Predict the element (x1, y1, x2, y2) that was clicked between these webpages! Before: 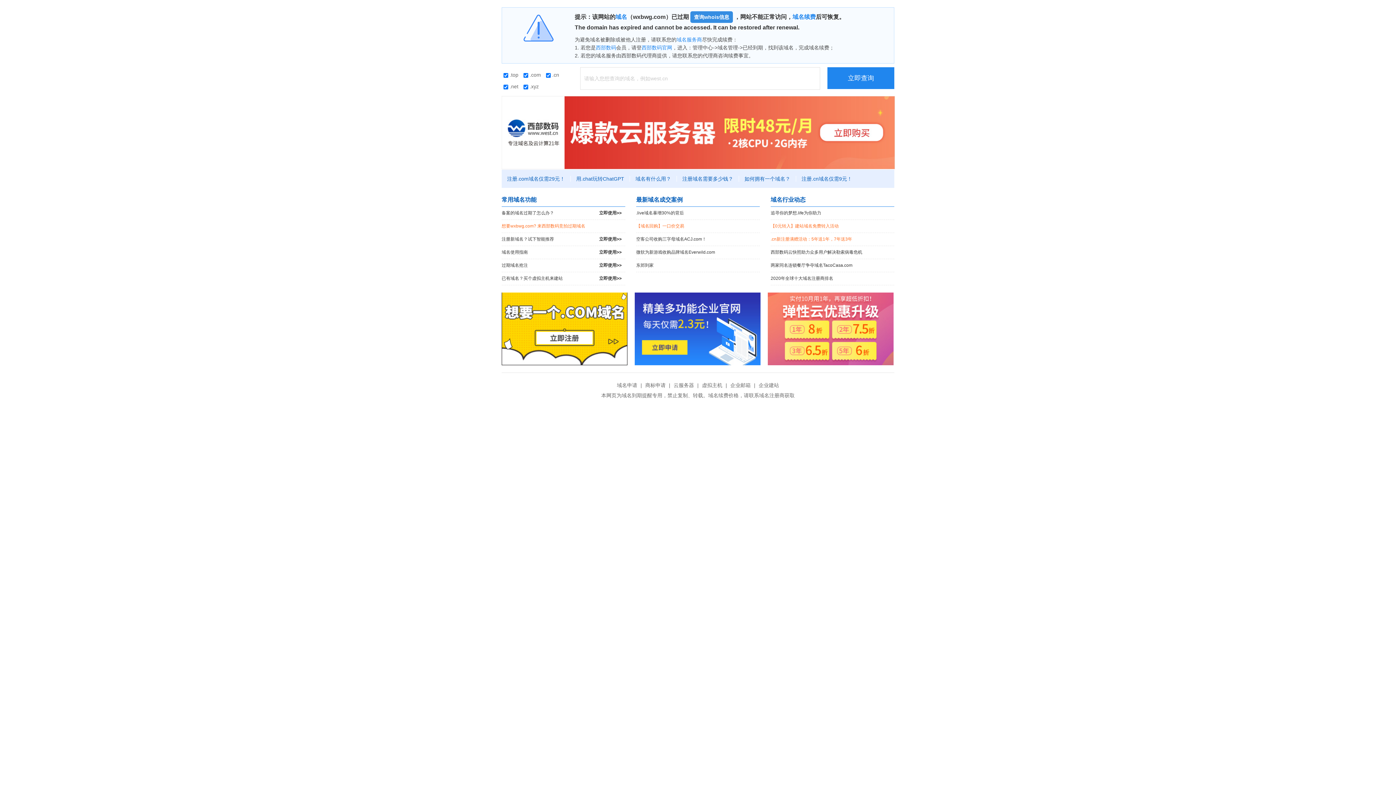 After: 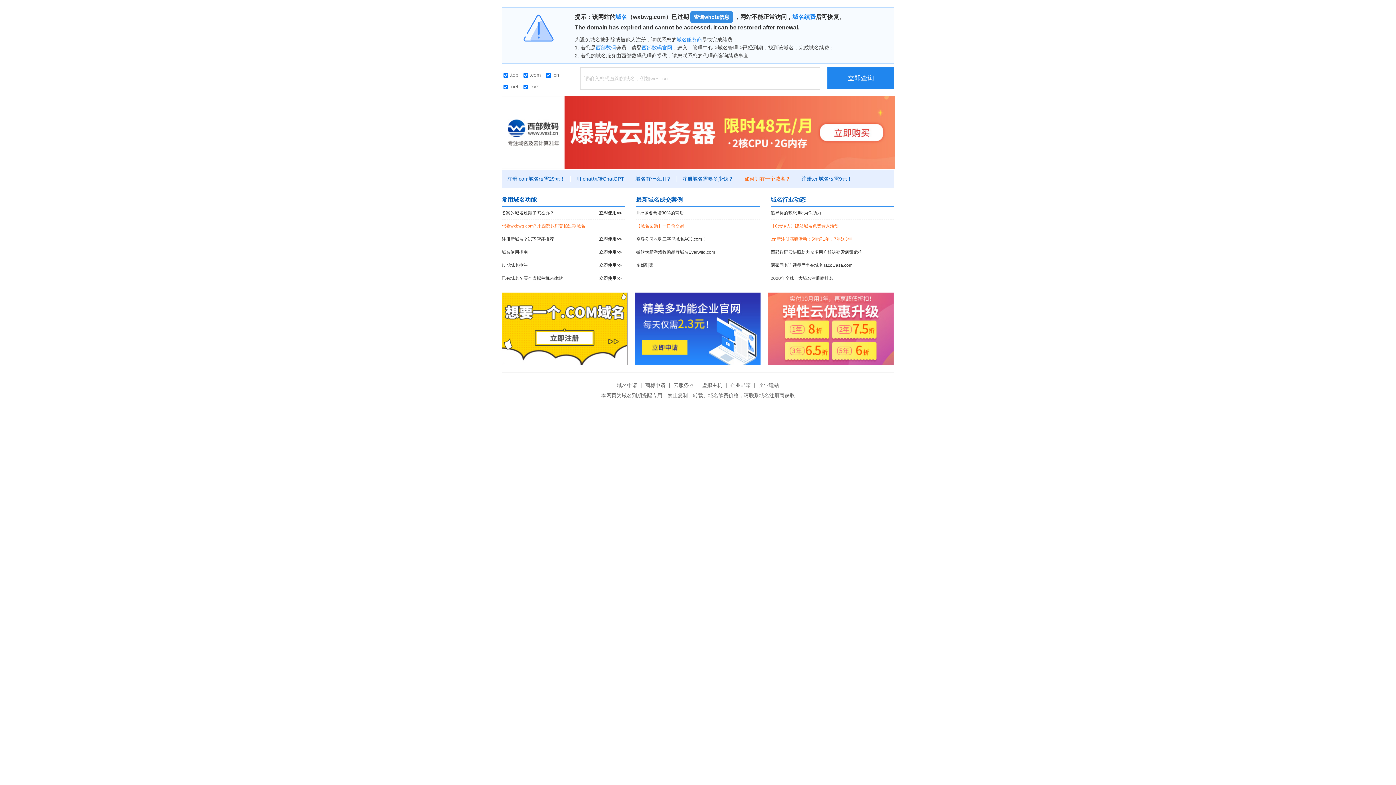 Action: label: 如何拥有一个域名？ bbox: (739, 176, 796, 181)